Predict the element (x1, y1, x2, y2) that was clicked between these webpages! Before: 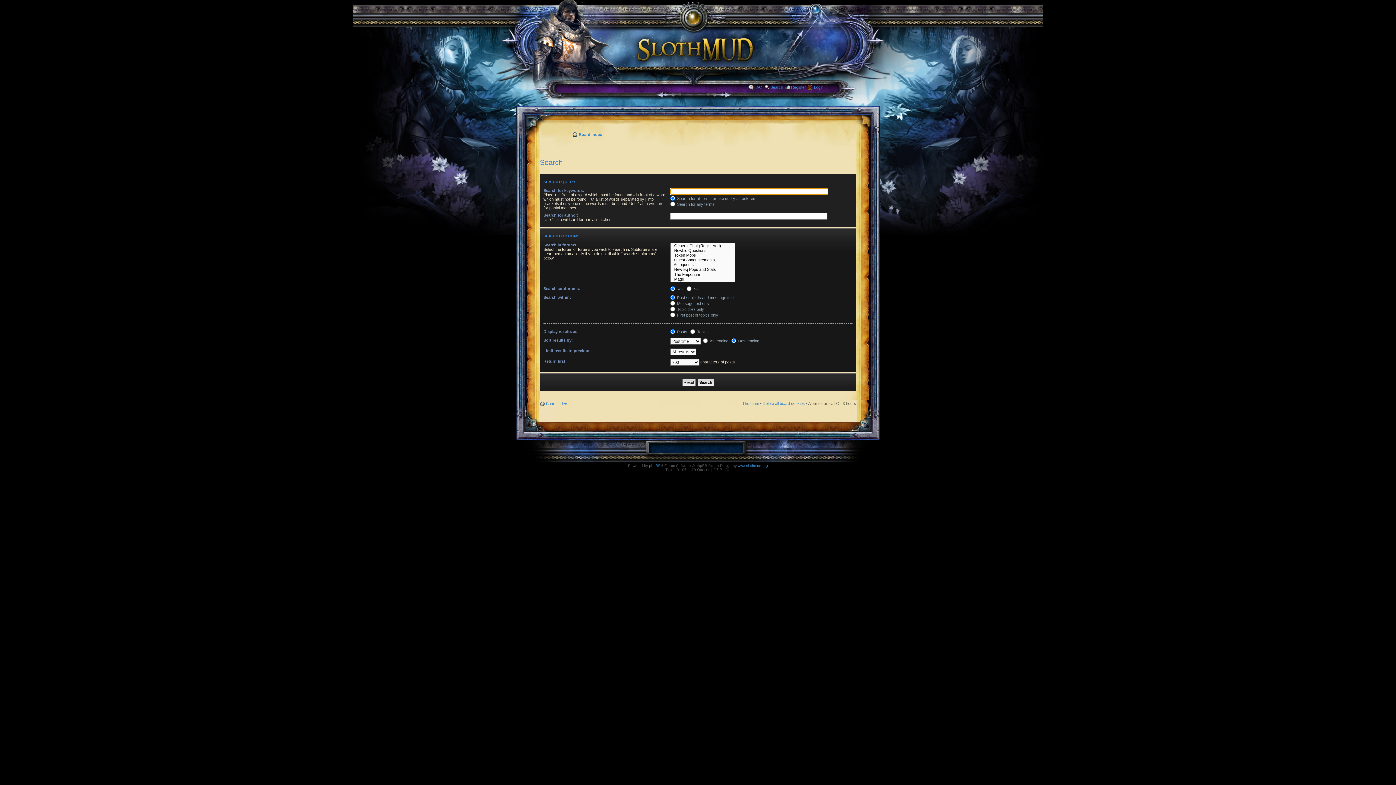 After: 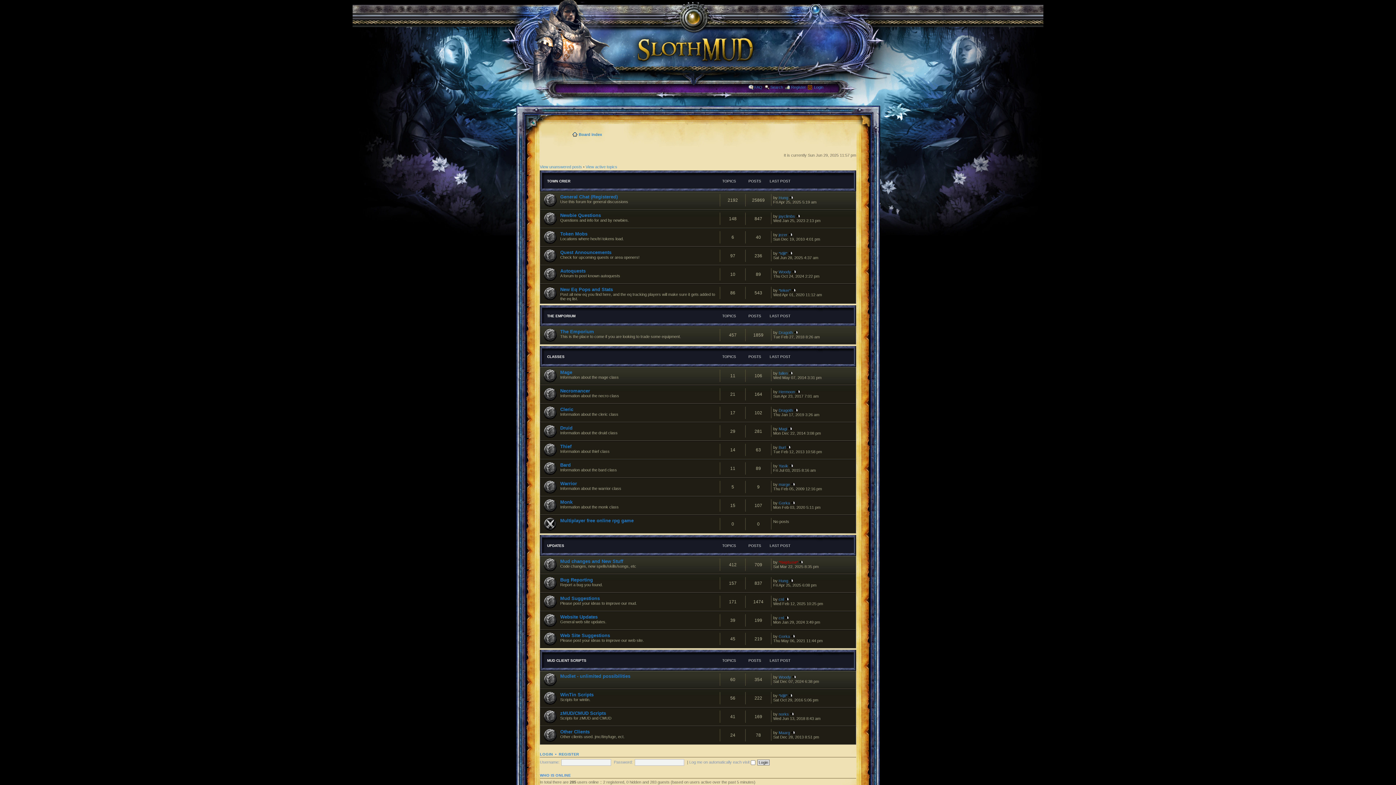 Action: label: Board index bbox: (578, 132, 602, 136)